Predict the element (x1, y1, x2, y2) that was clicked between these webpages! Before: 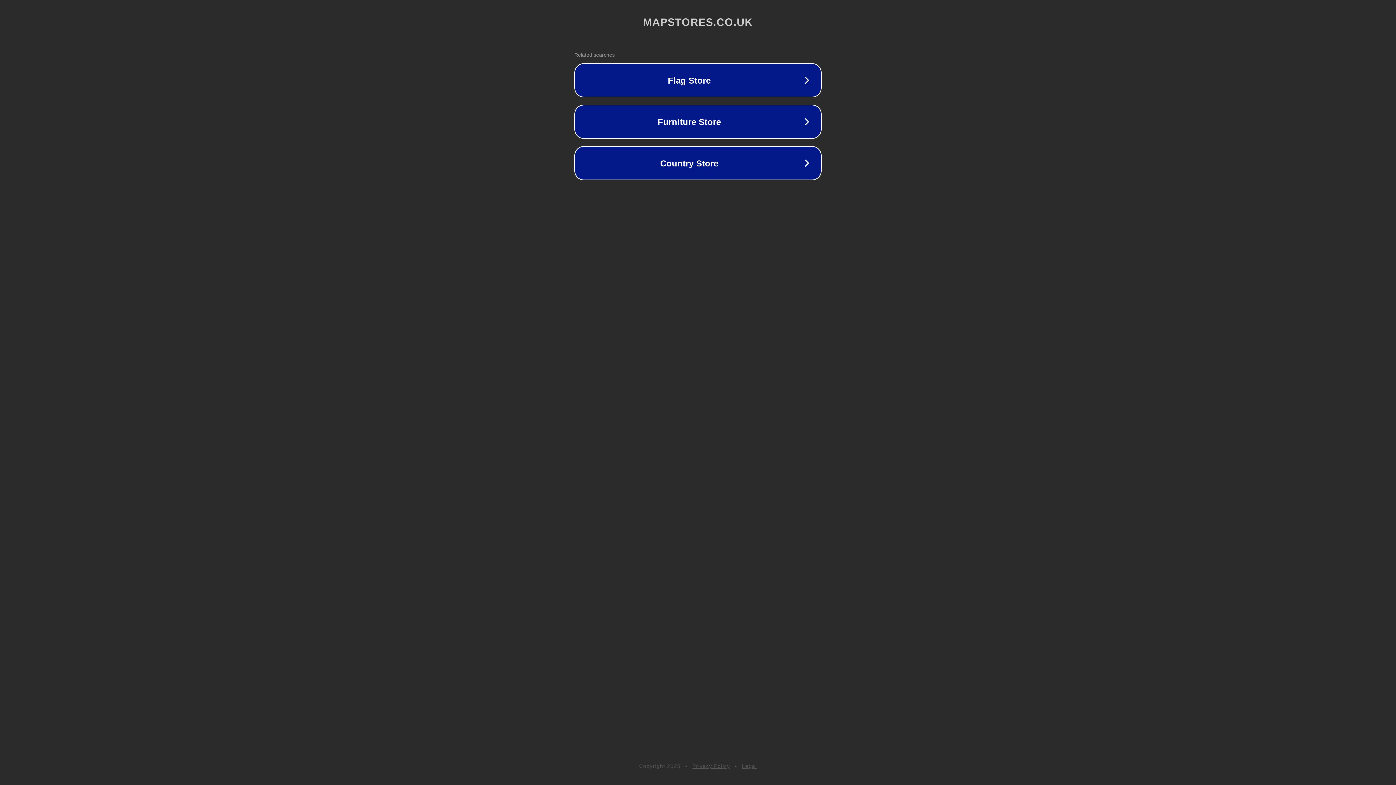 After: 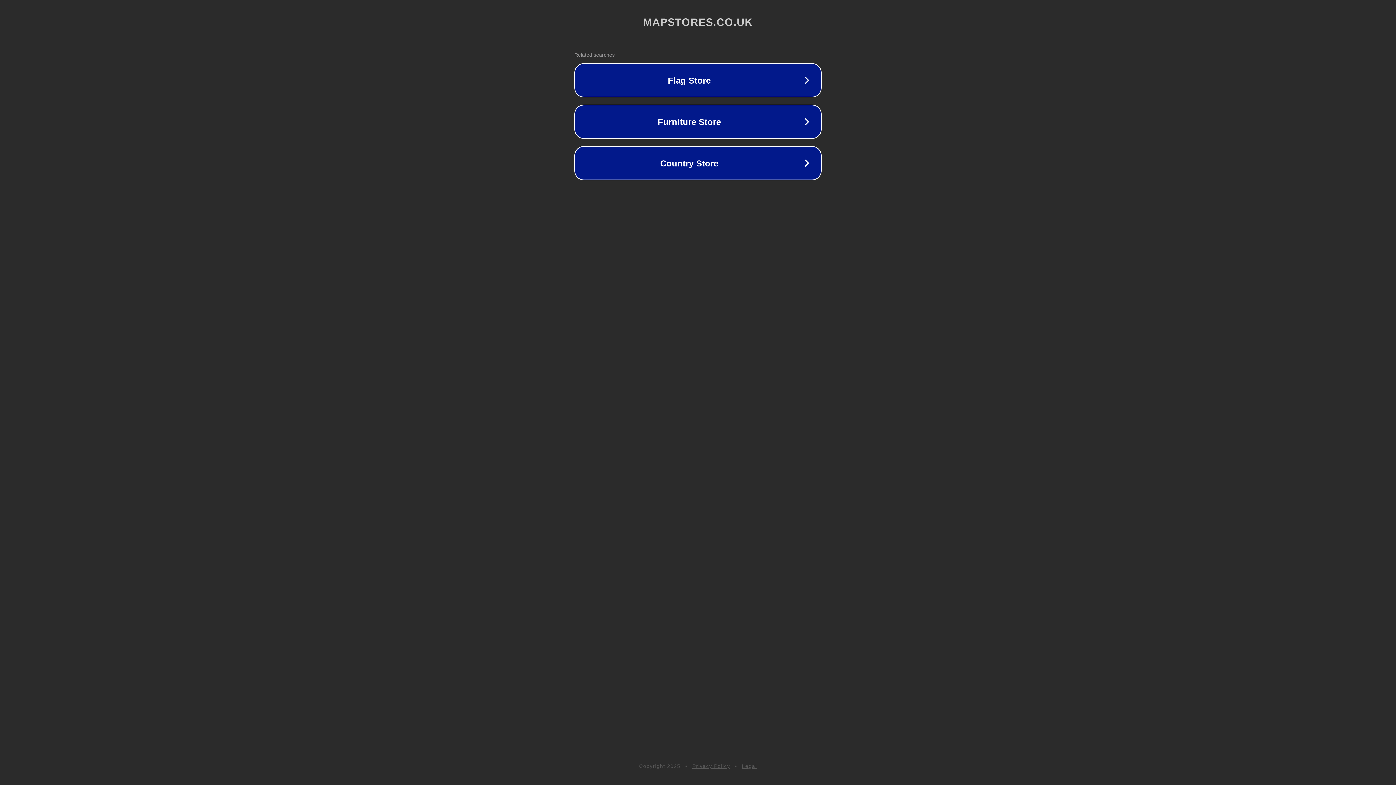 Action: bbox: (742, 763, 757, 769) label: Legal